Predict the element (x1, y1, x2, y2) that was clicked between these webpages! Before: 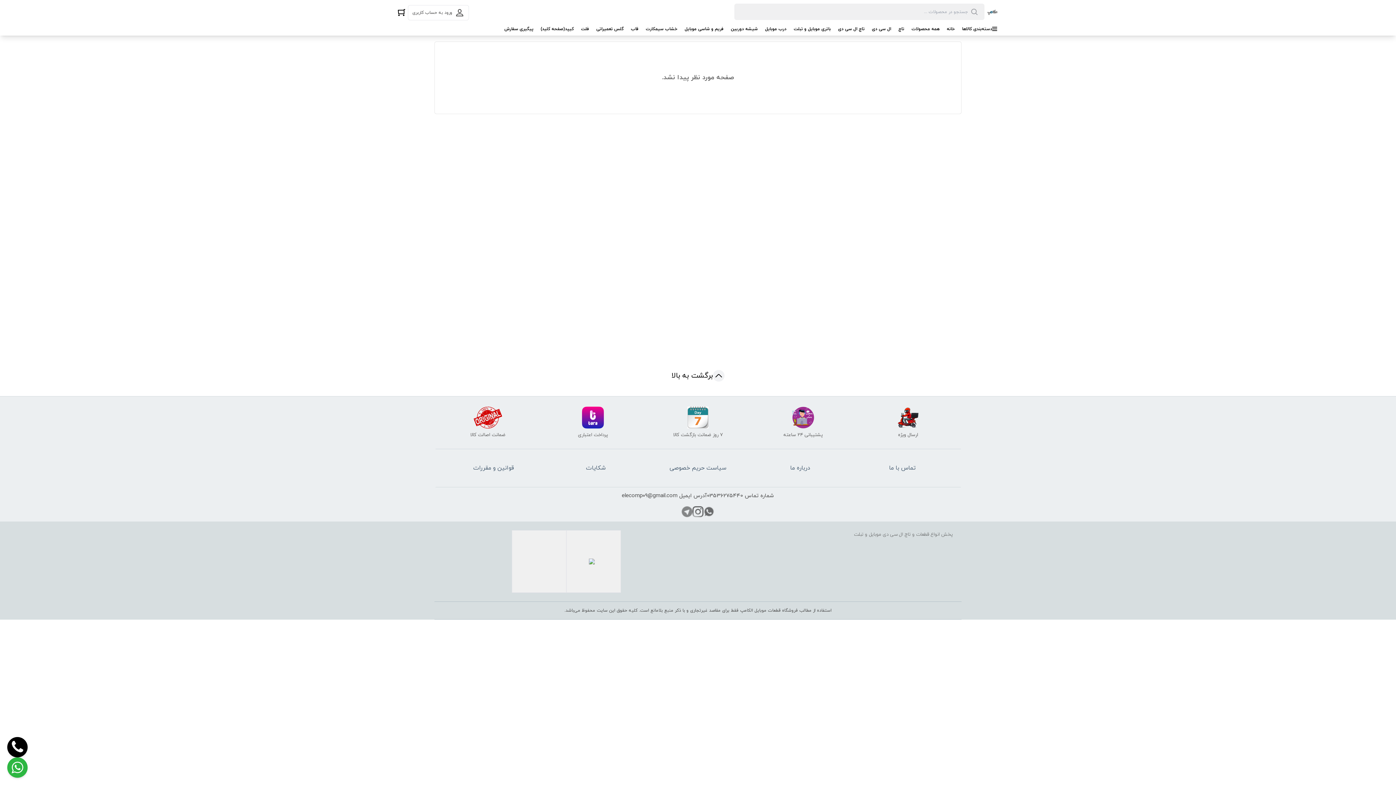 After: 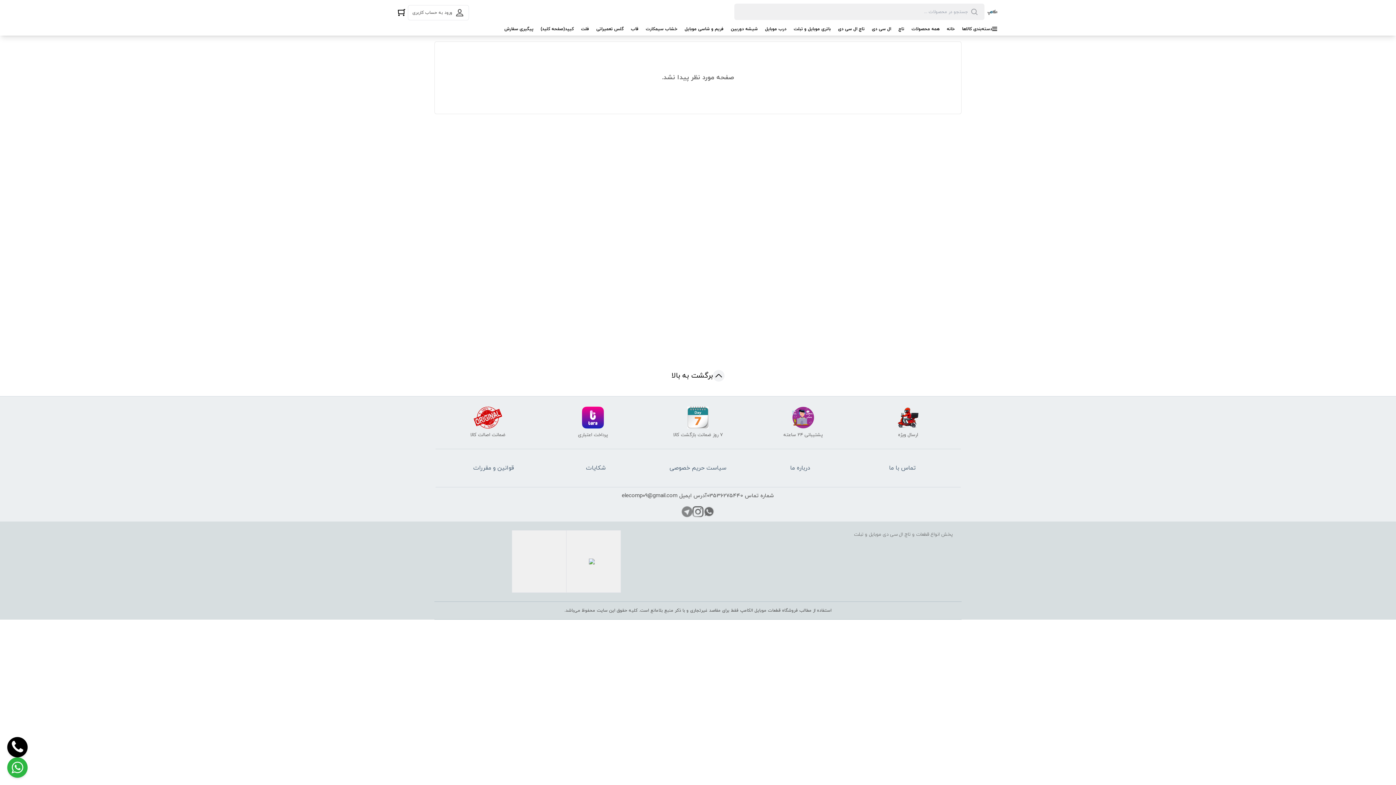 Action: bbox: (560, 404, 625, 441) label: پرداخت اعتباری